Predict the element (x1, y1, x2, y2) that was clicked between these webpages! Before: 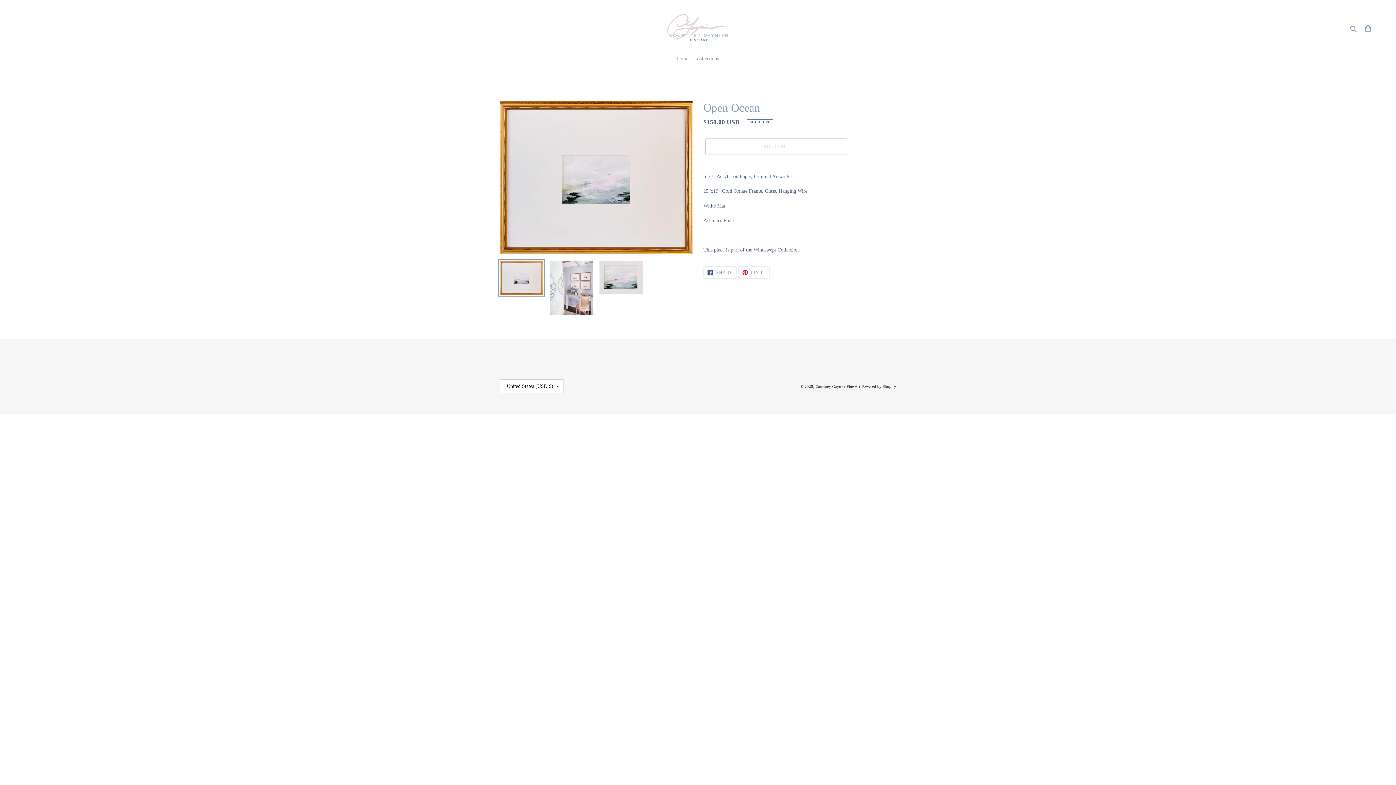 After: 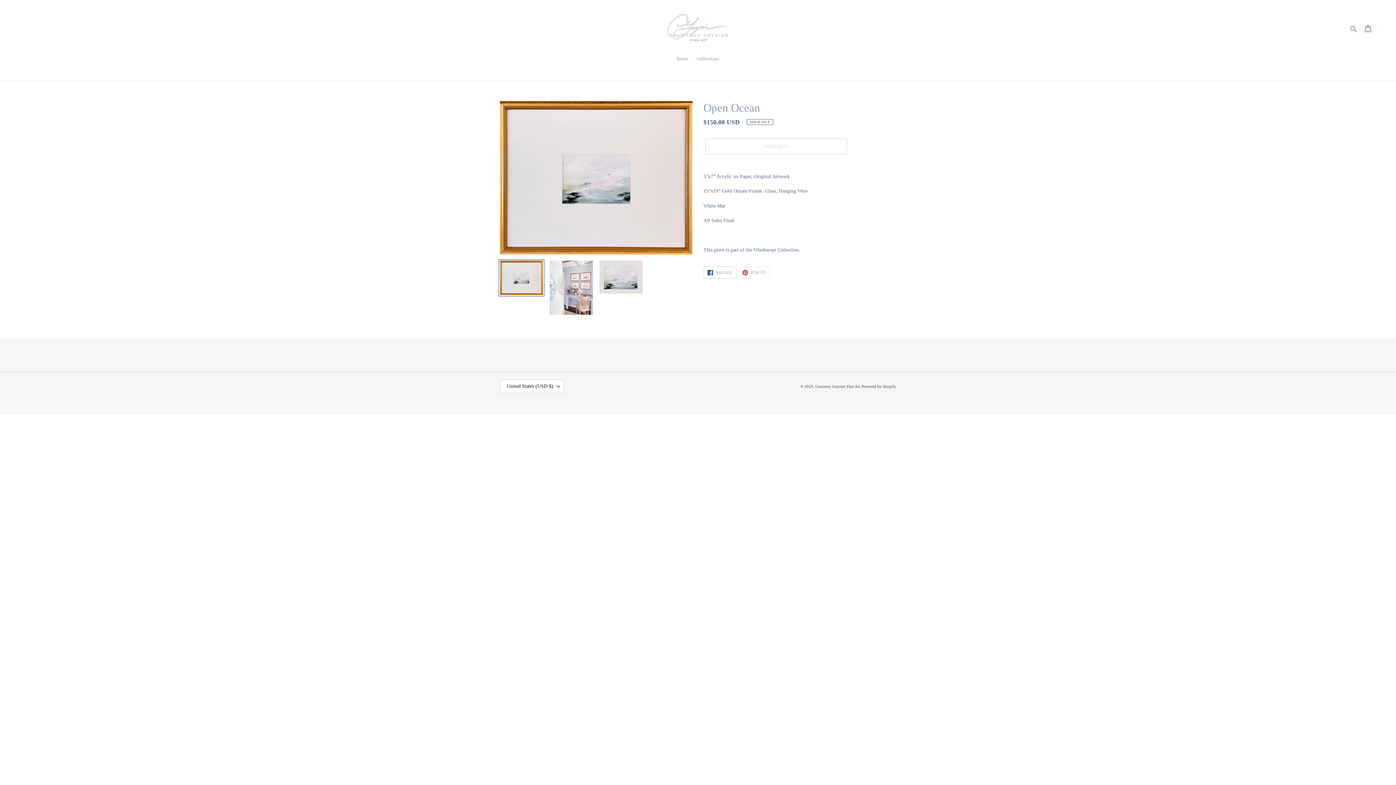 Action: bbox: (703, 266, 736, 278) label:  SHARE
SHARE ON FACEBOOK